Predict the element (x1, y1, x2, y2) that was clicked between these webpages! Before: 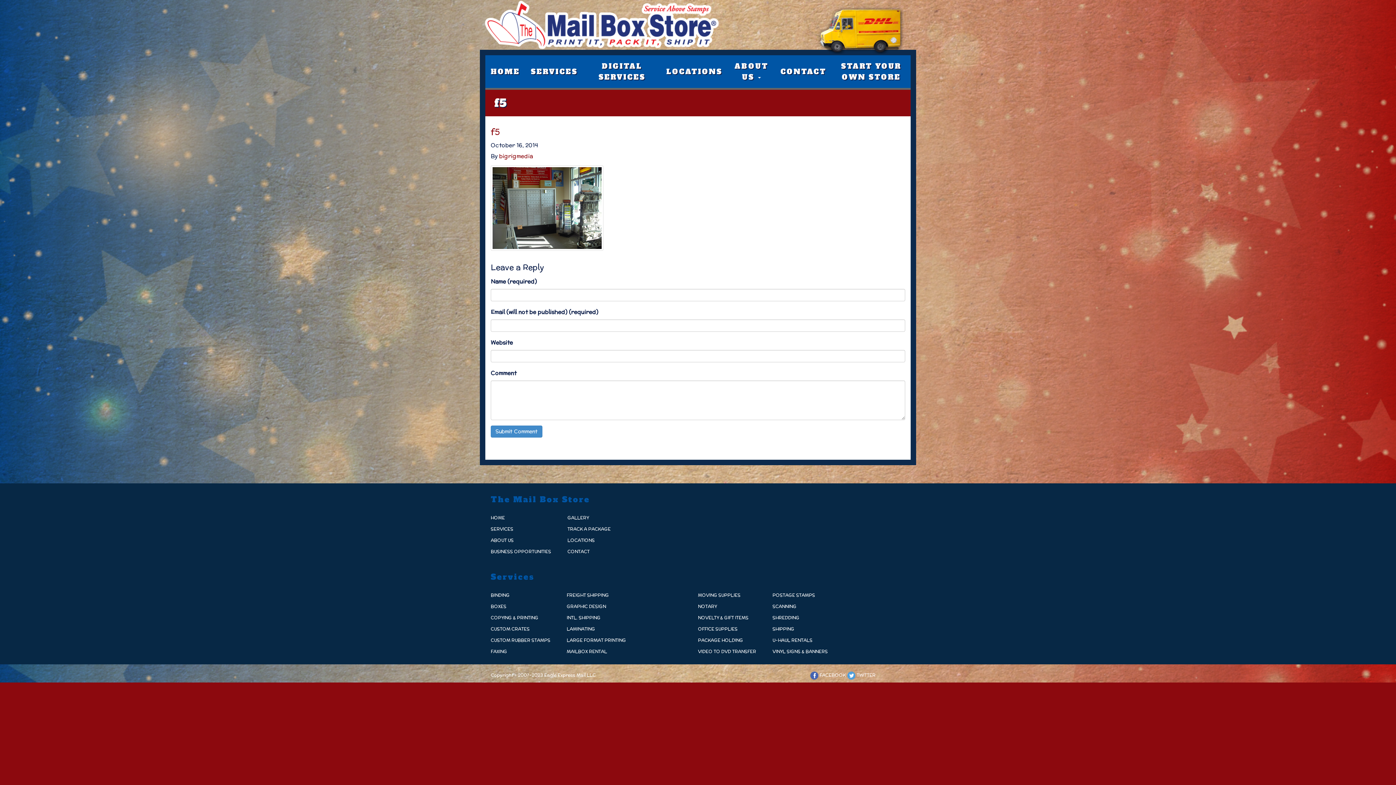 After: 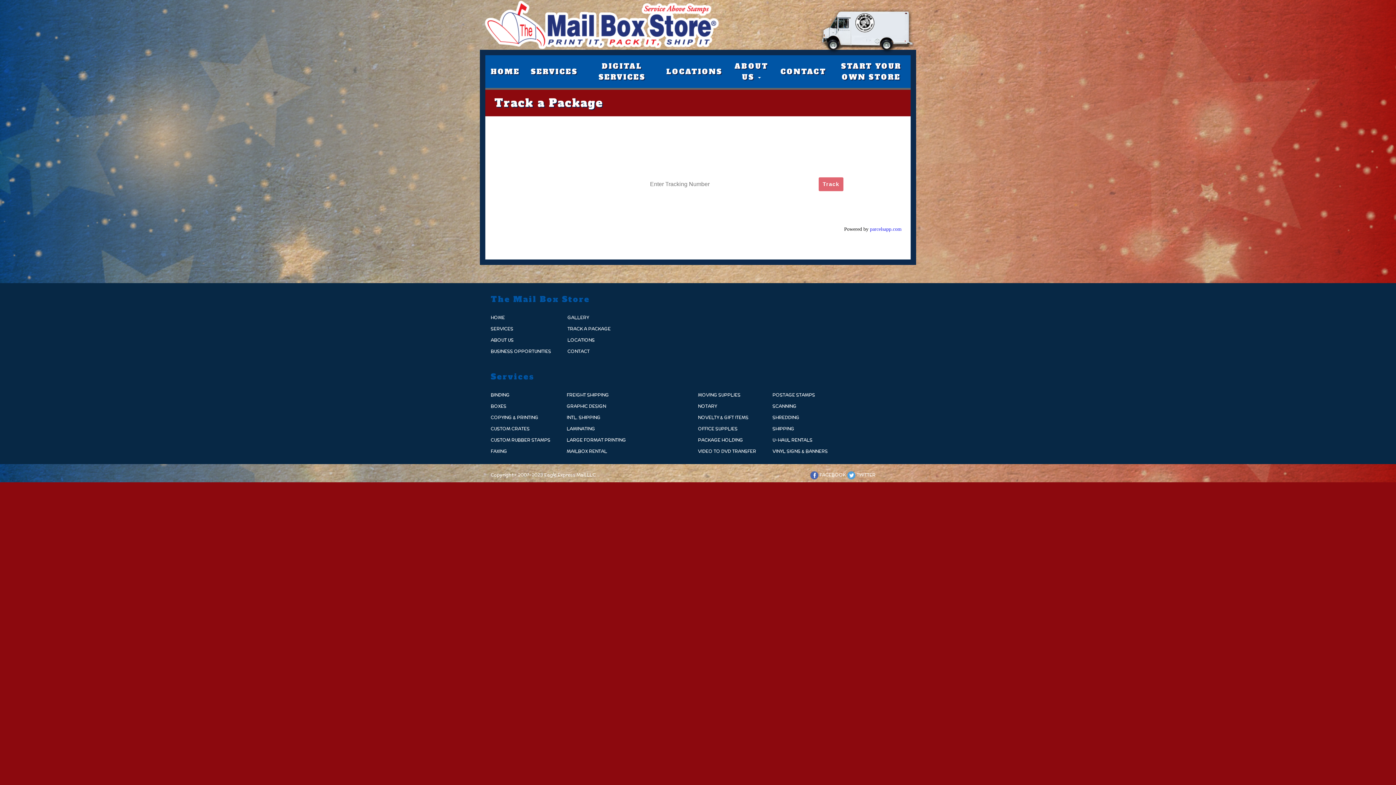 Action: bbox: (567, 526, 610, 532) label: TRACK A PACKAGE